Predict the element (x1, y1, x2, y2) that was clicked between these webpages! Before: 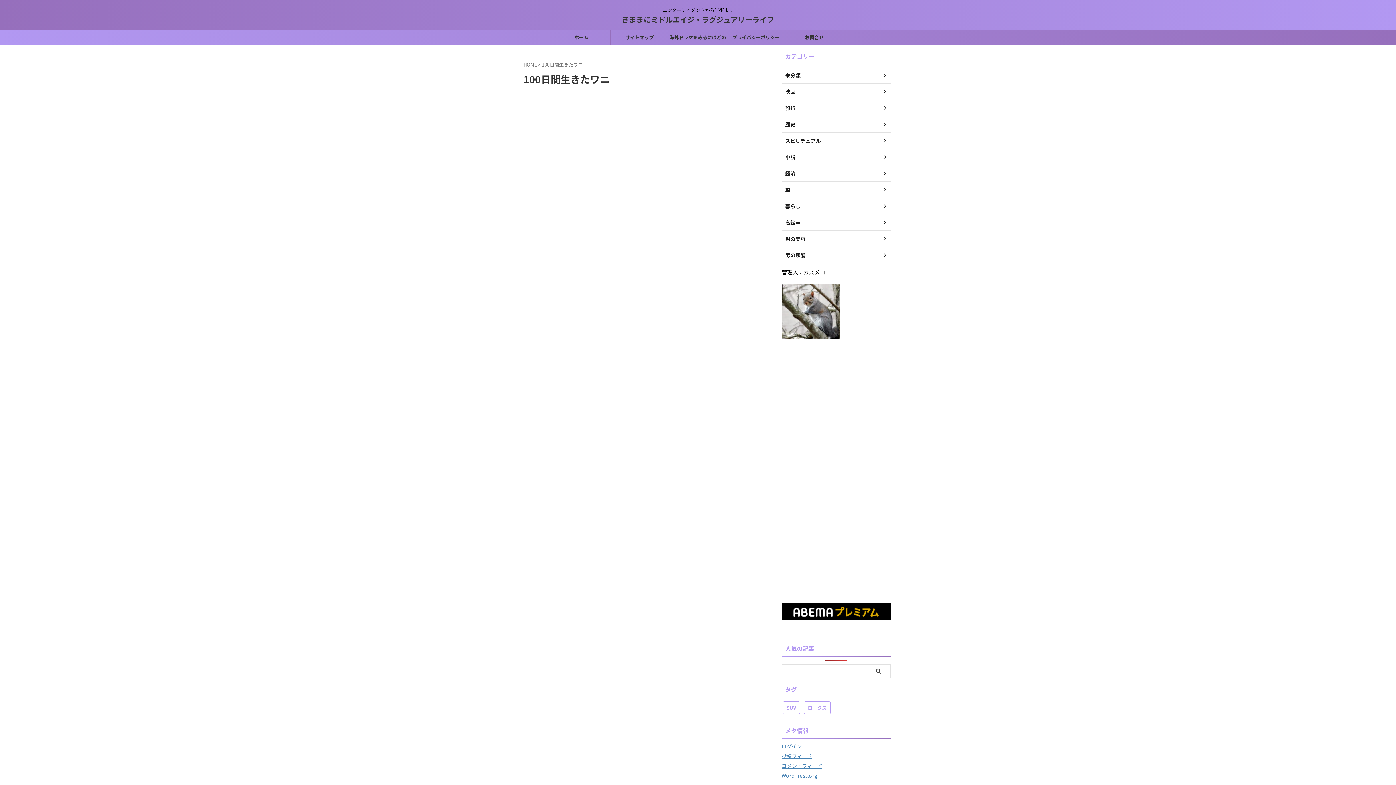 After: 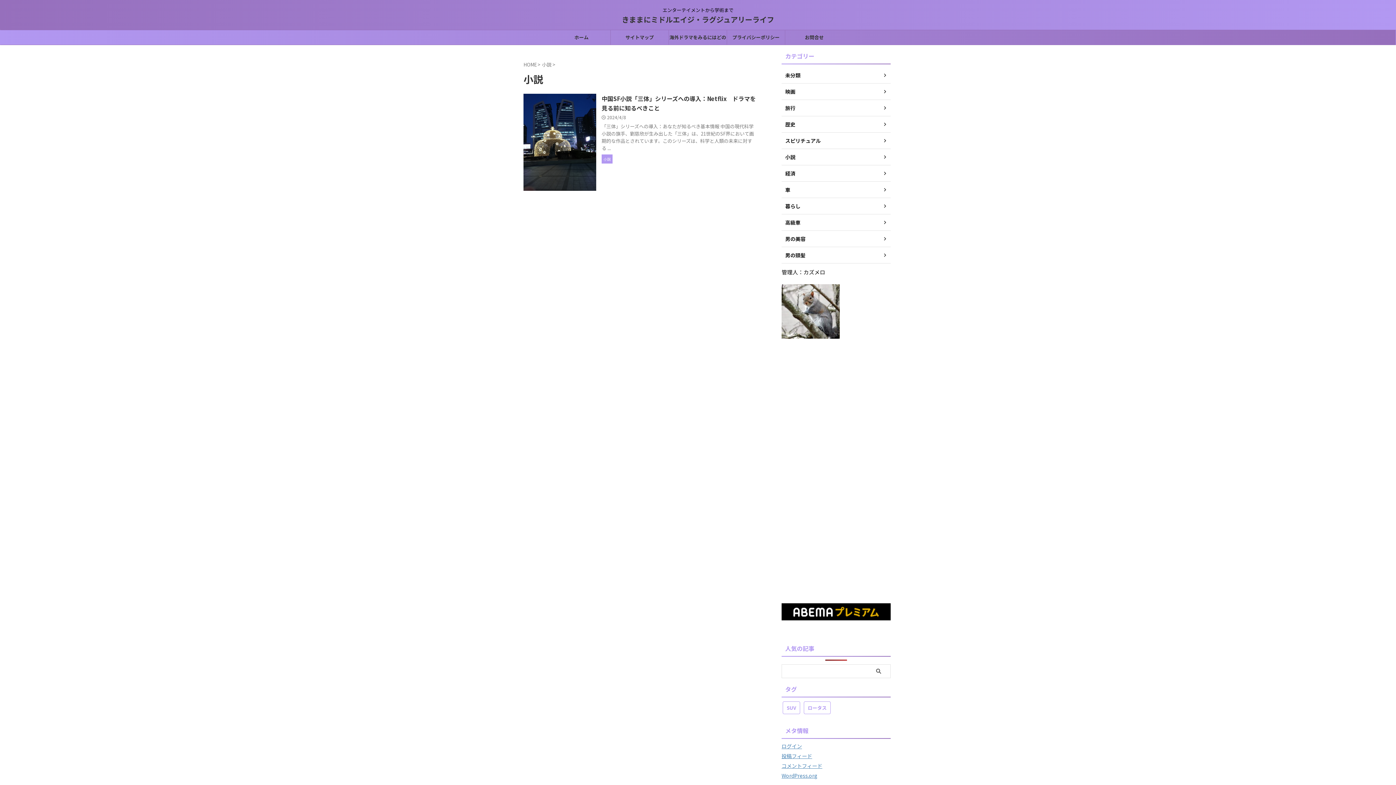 Action: bbox: (781, 149, 890, 165) label: 小説